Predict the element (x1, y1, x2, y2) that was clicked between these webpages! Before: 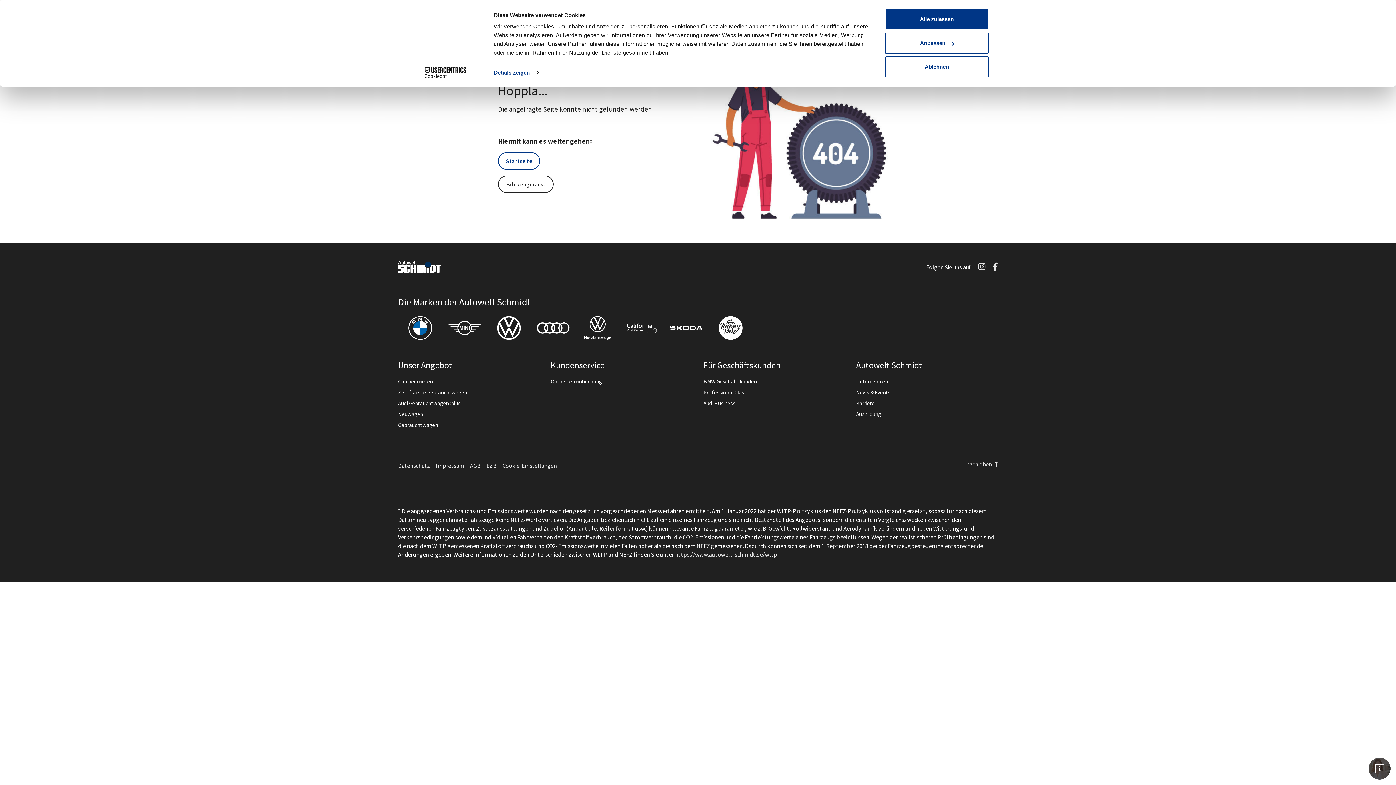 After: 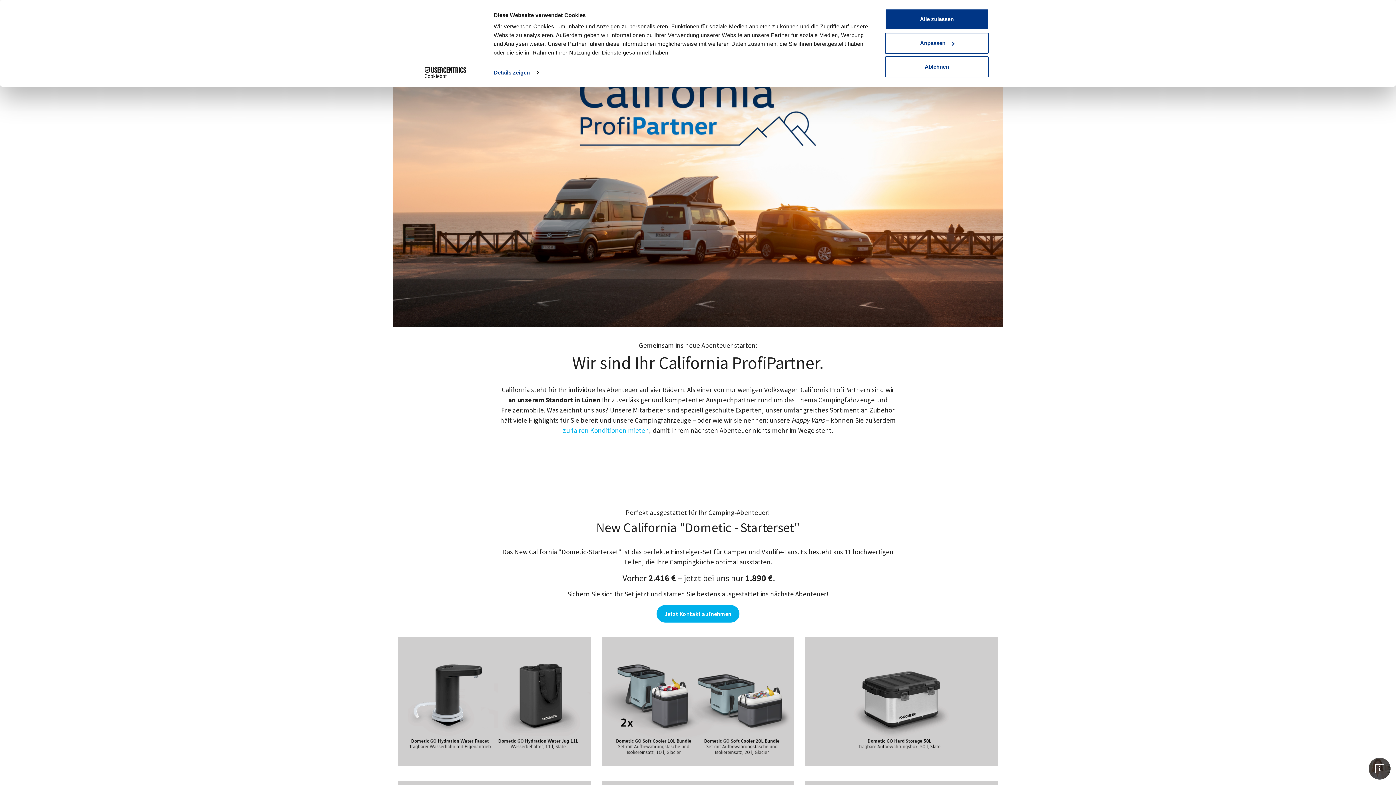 Action: bbox: (620, 313, 664, 342)